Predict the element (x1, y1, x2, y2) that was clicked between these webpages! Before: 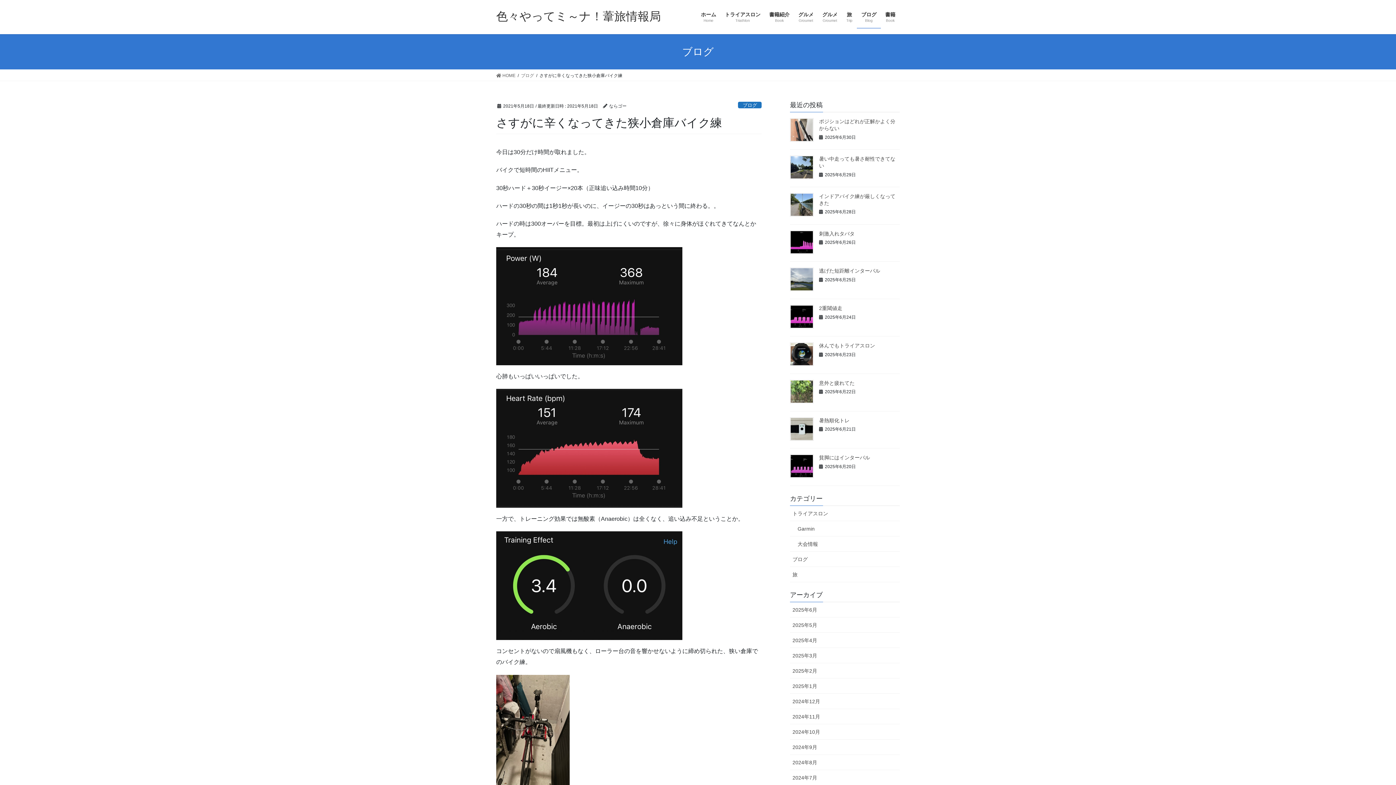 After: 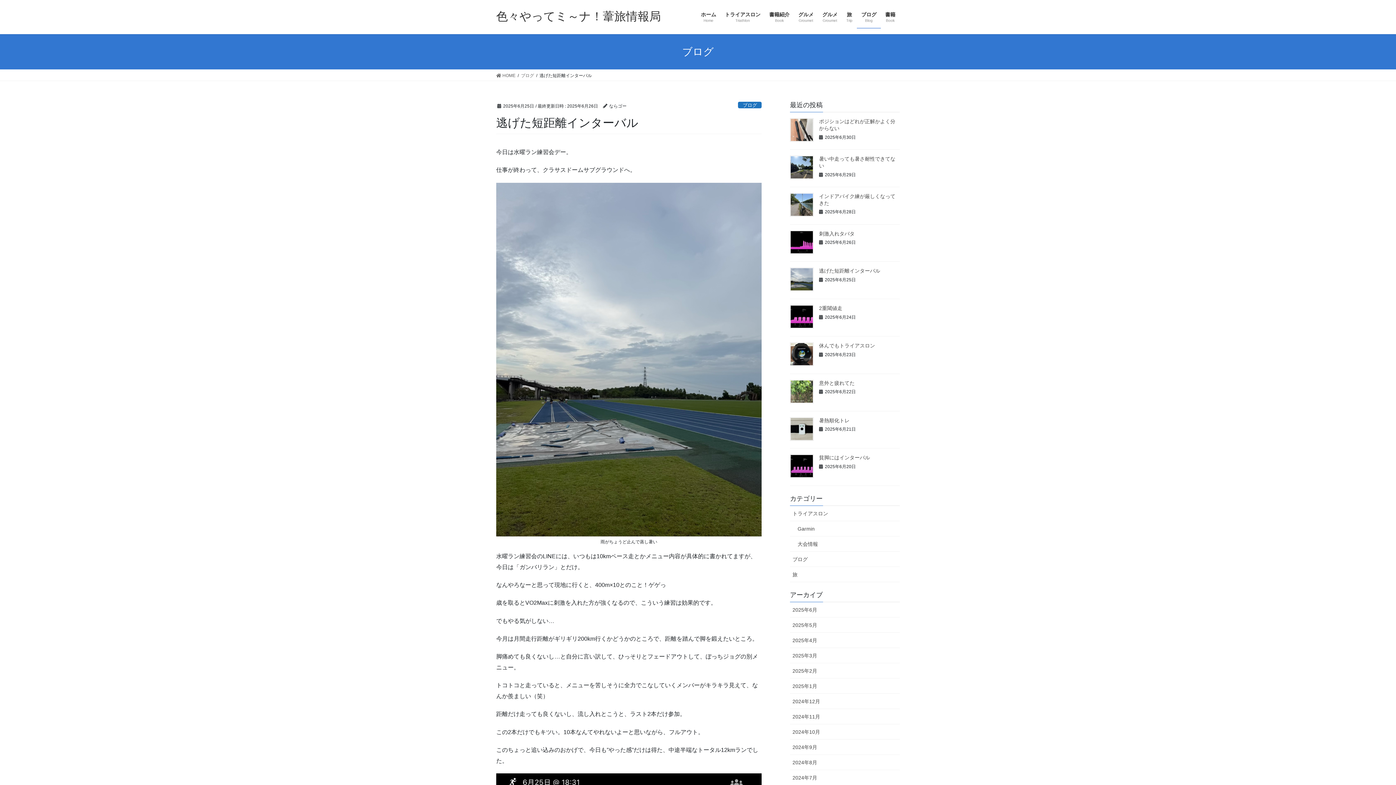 Action: bbox: (819, 268, 880, 273) label: 逃げた短距離インターバル